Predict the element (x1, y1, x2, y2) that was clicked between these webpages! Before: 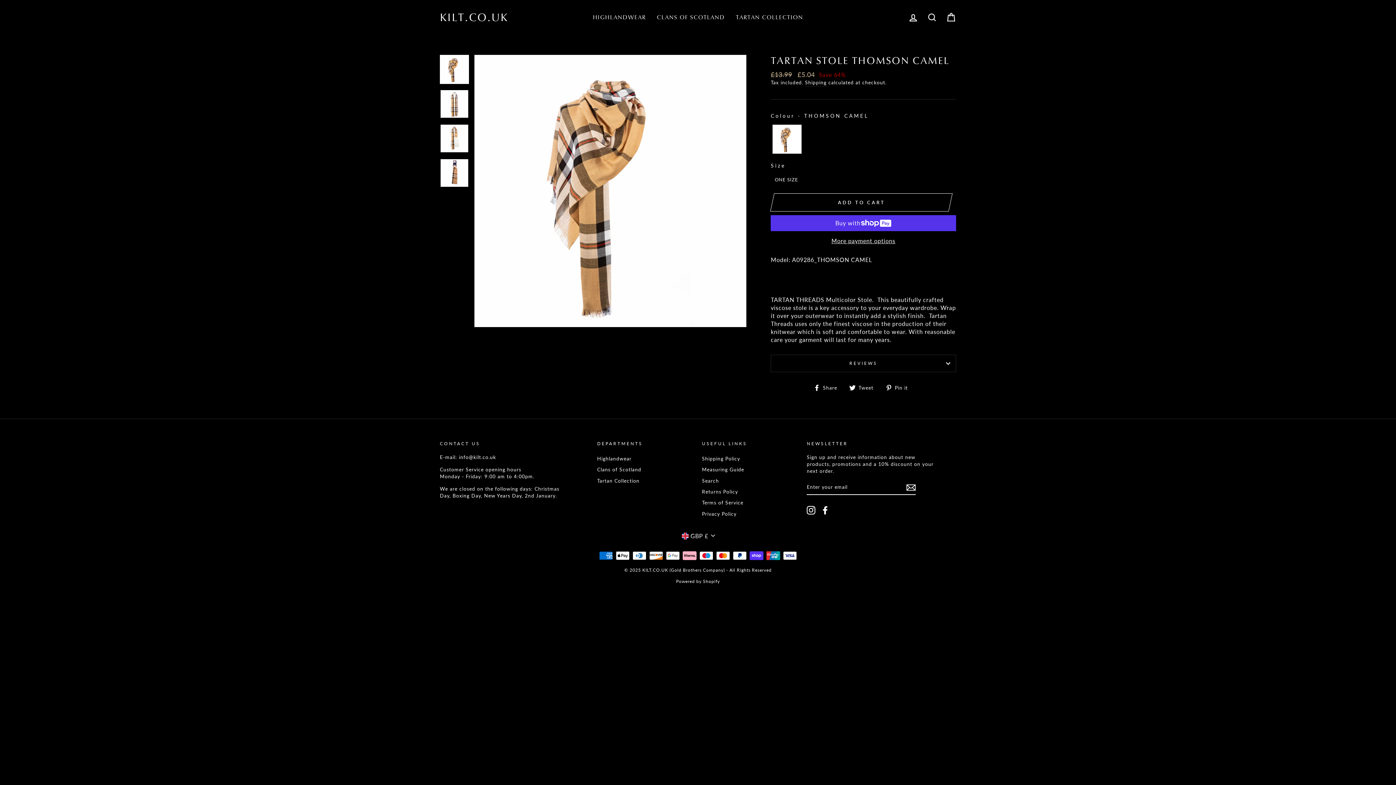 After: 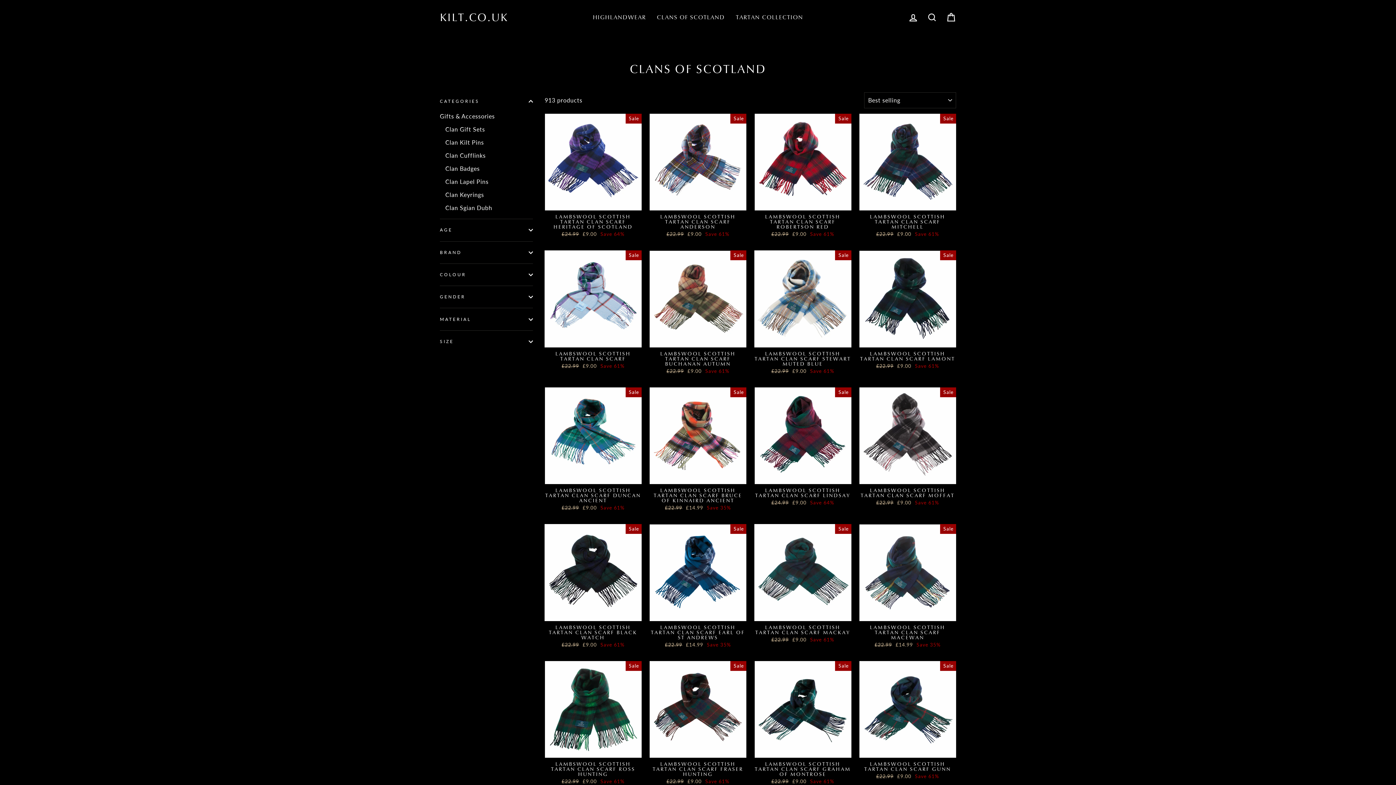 Action: label: Clans of Scotland bbox: (597, 465, 641, 474)